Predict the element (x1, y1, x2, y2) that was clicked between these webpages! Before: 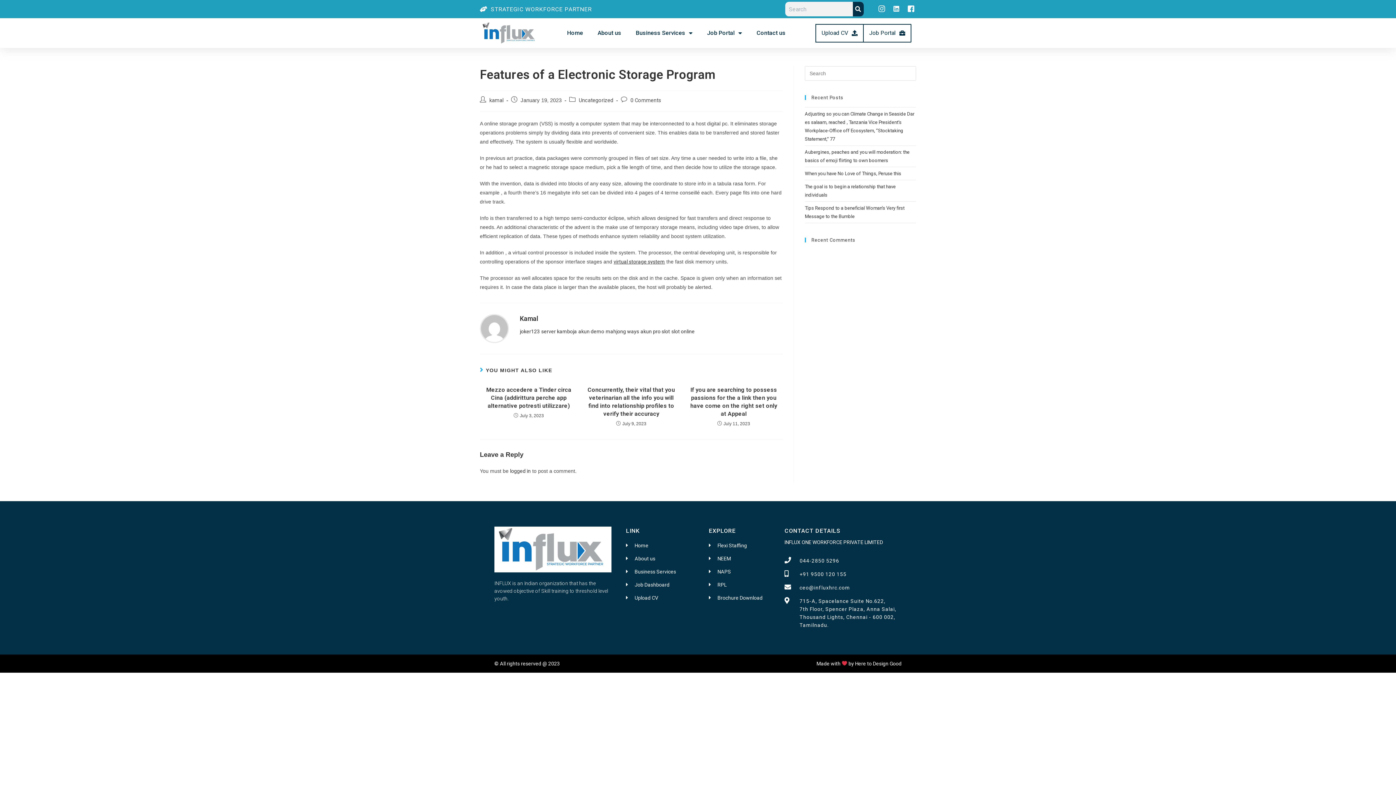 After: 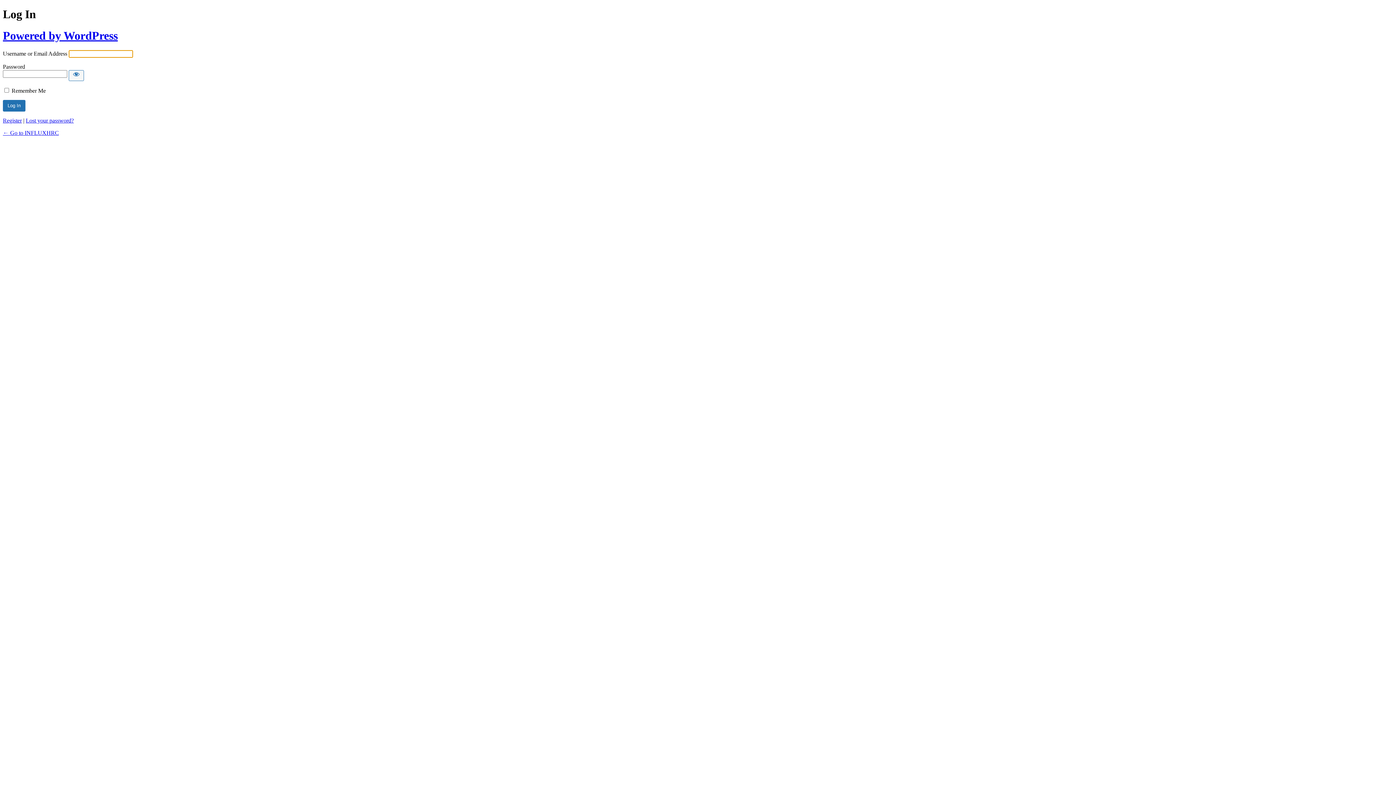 Action: label: logged in bbox: (510, 468, 530, 474)